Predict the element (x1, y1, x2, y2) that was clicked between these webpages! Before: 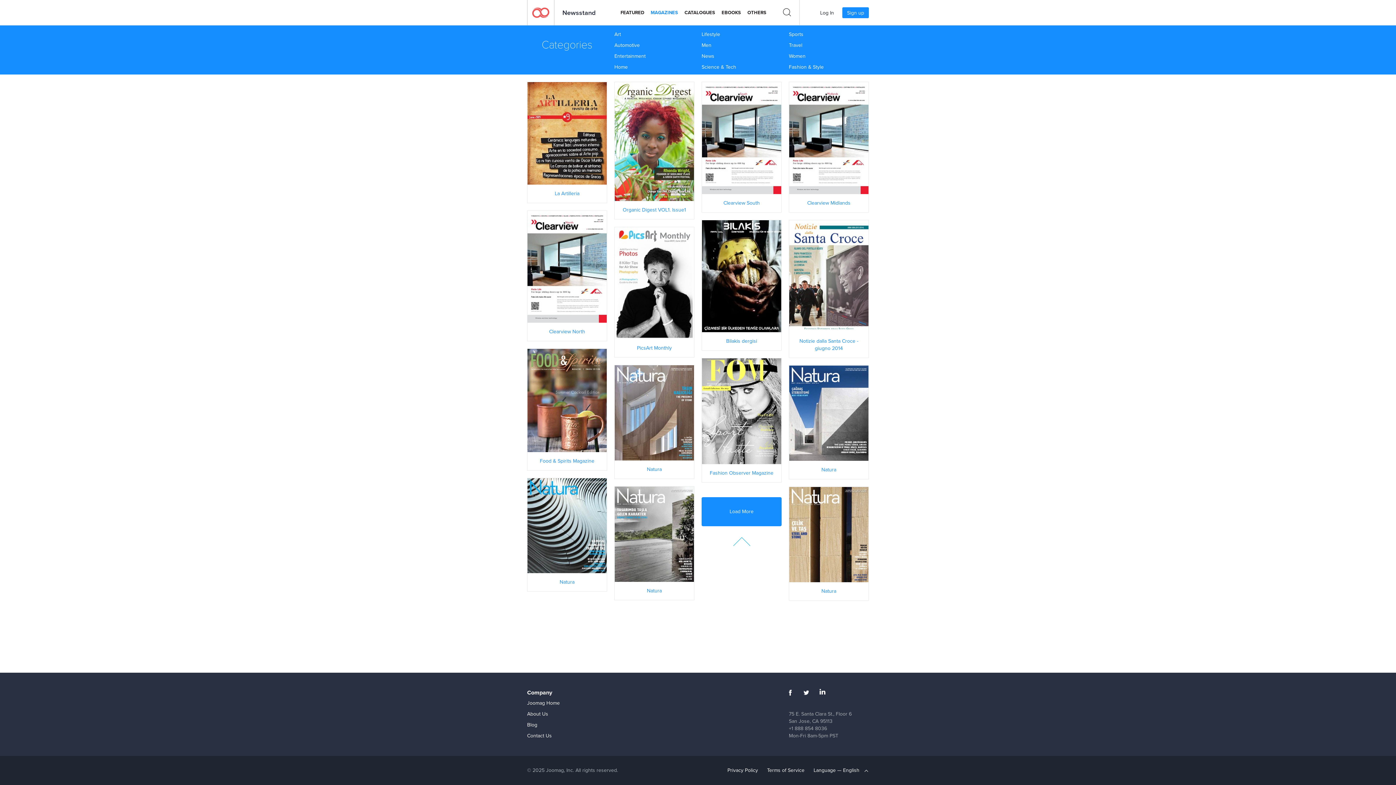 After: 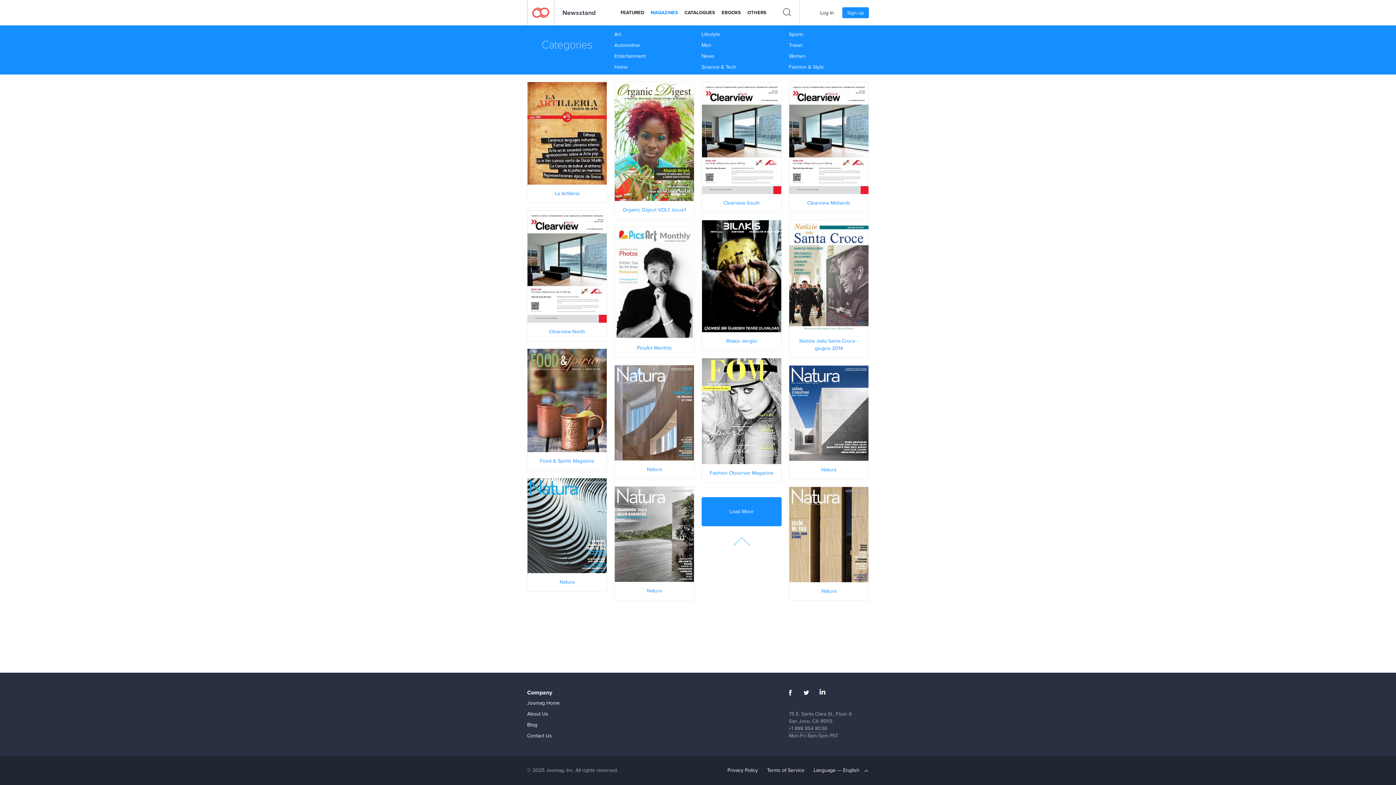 Action: label: +1 888 854 8036 bbox: (789, 725, 827, 733)